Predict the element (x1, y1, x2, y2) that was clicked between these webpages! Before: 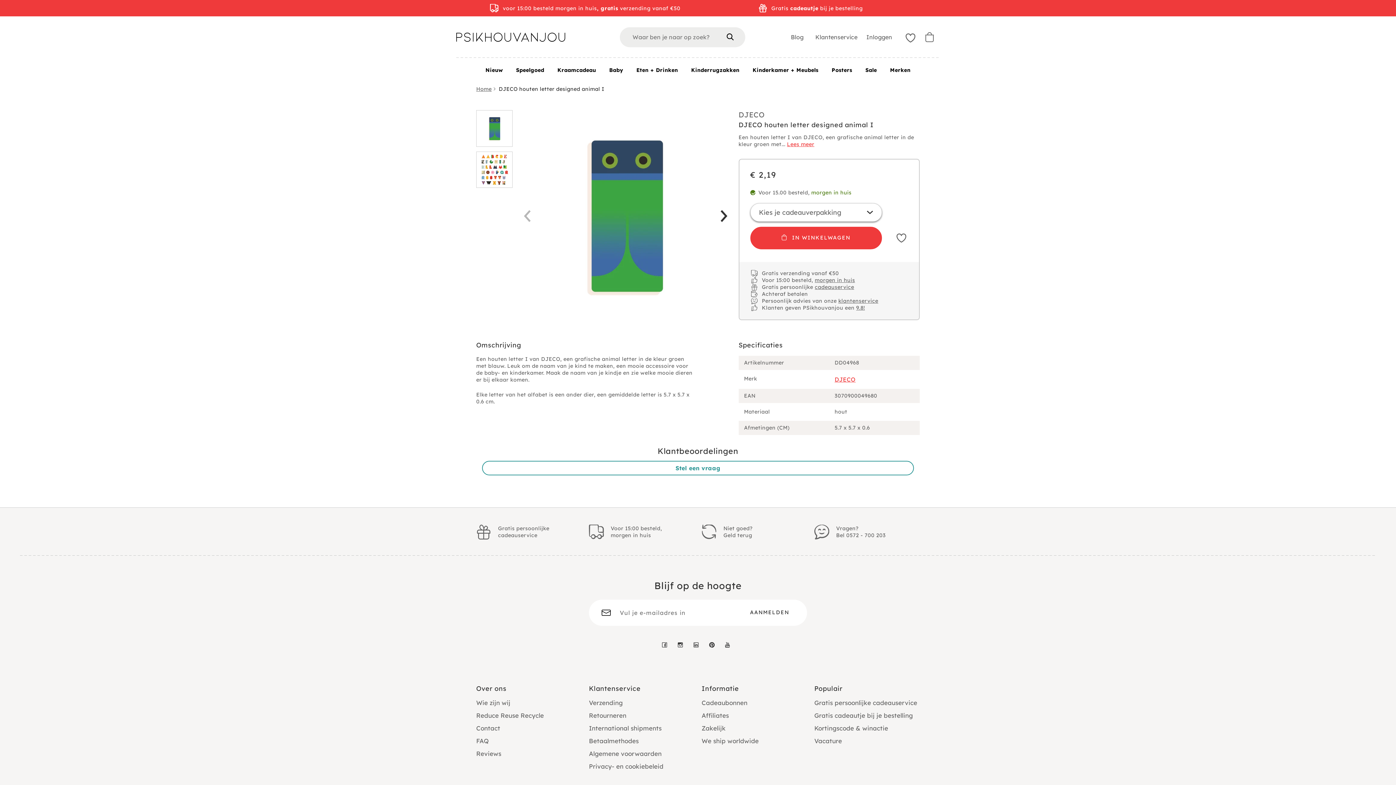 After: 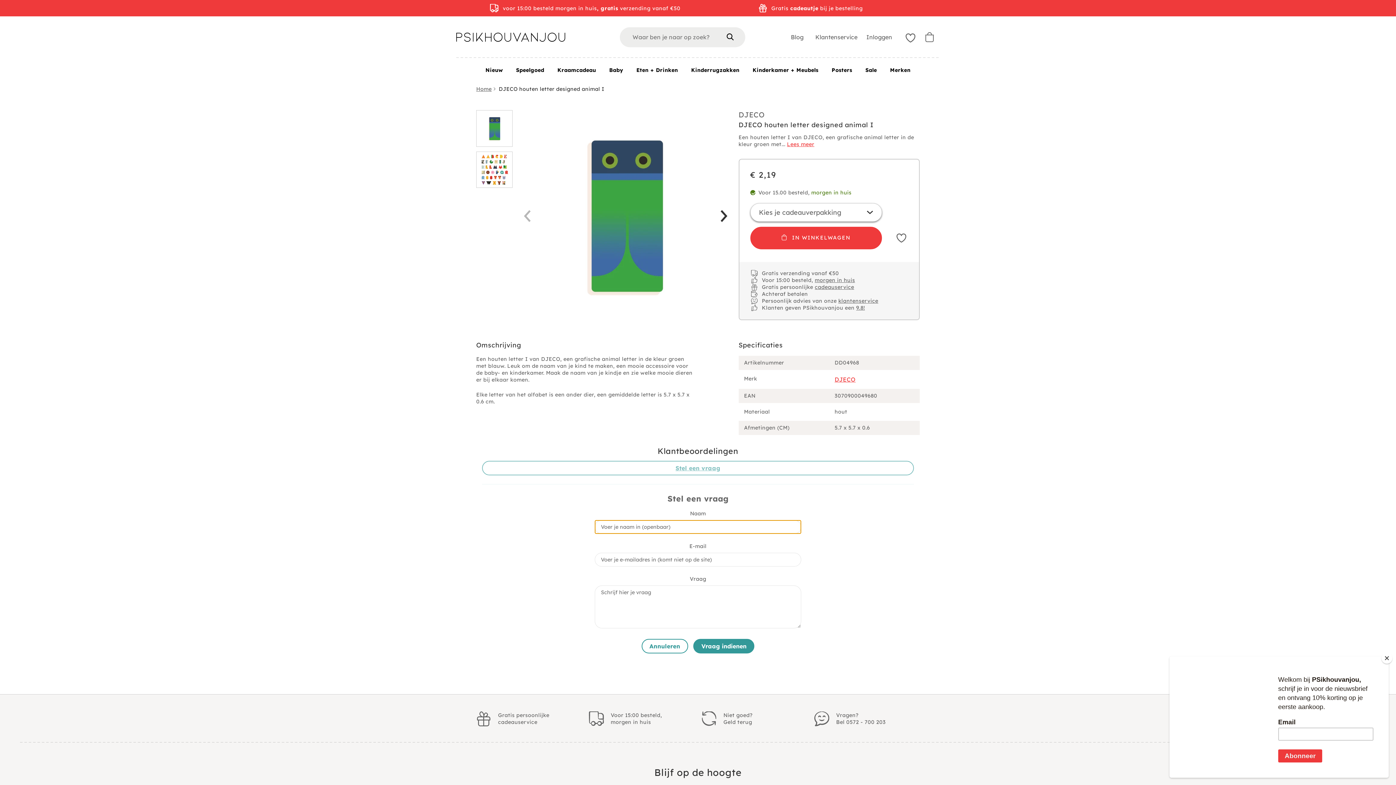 Action: bbox: (482, 461, 914, 475) label: Stel een vraag